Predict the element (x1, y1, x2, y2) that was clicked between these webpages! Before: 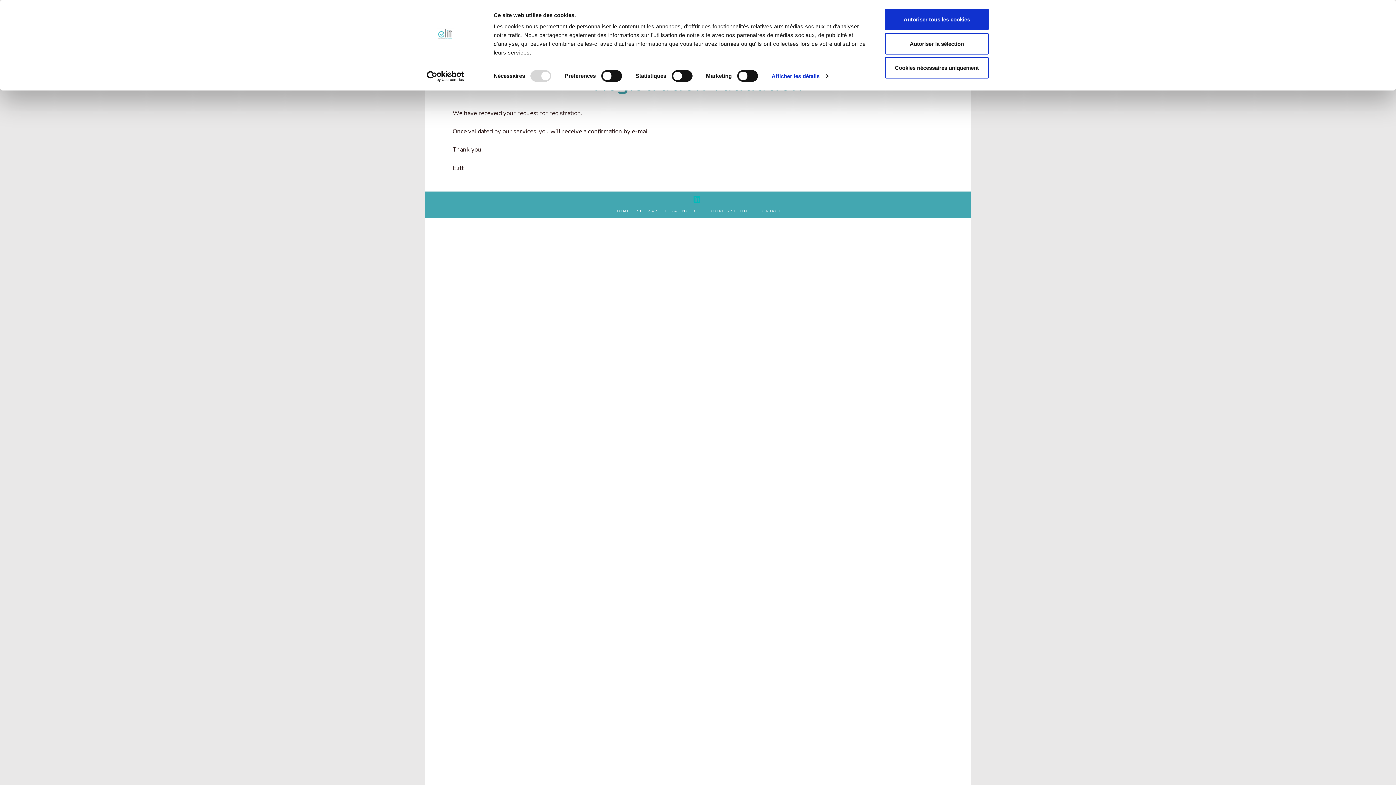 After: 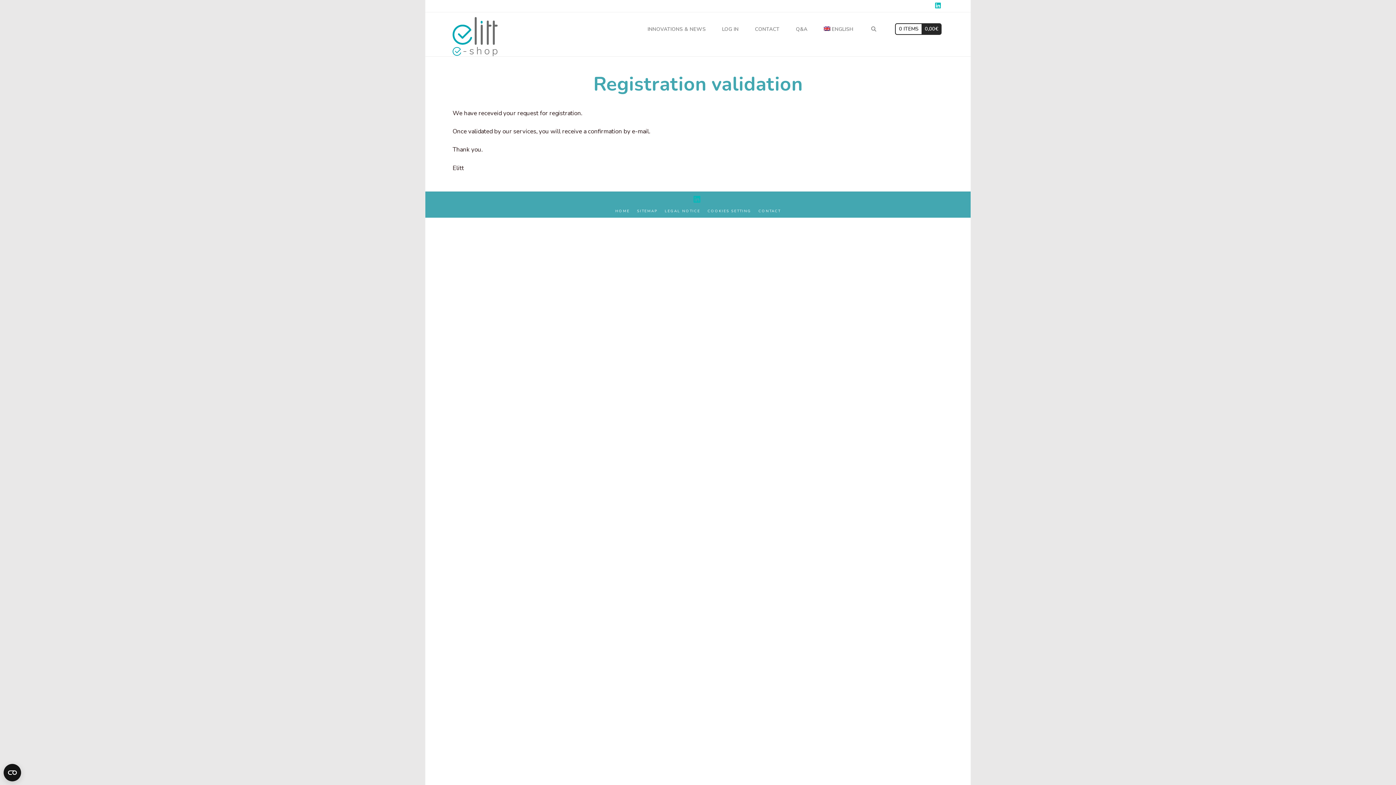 Action: bbox: (885, 32, 989, 54) label: Autoriser la sélection